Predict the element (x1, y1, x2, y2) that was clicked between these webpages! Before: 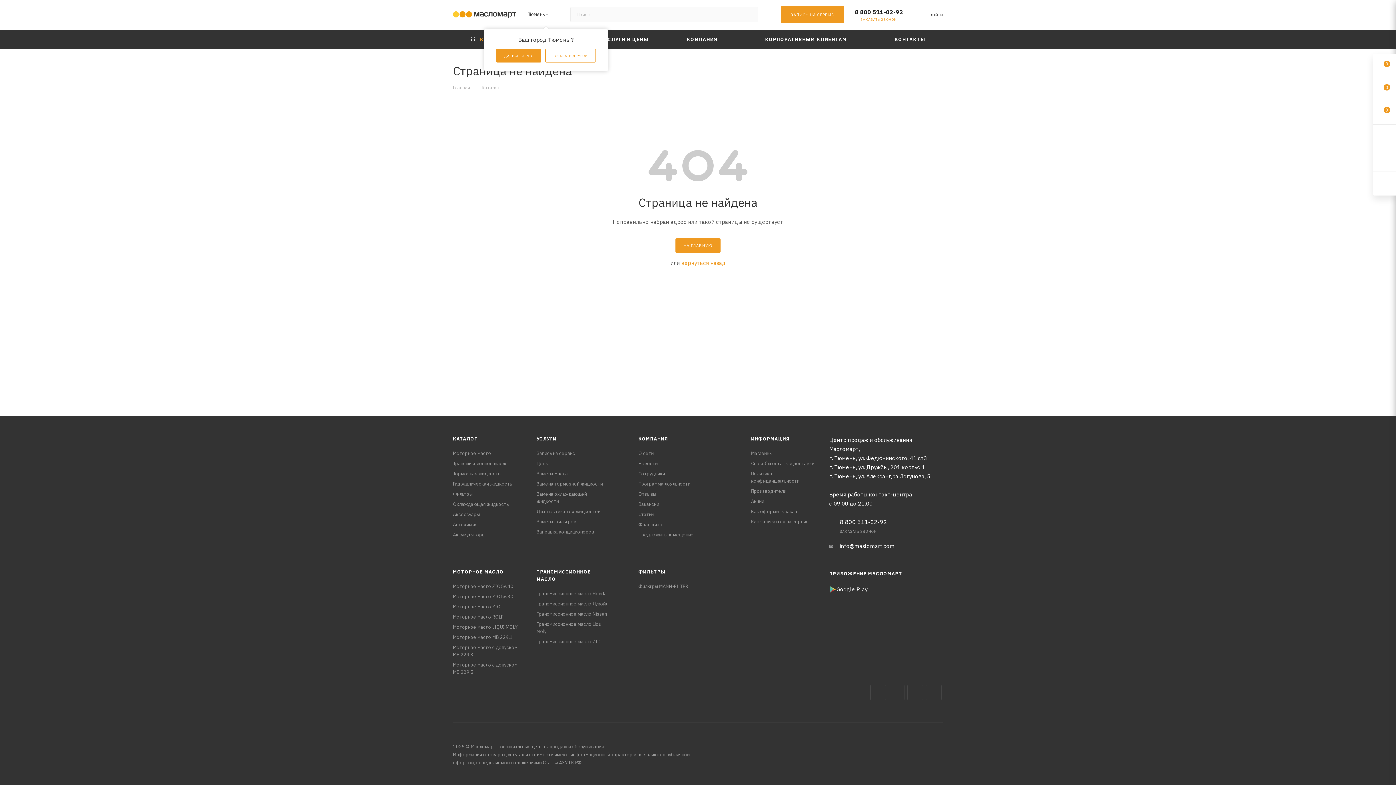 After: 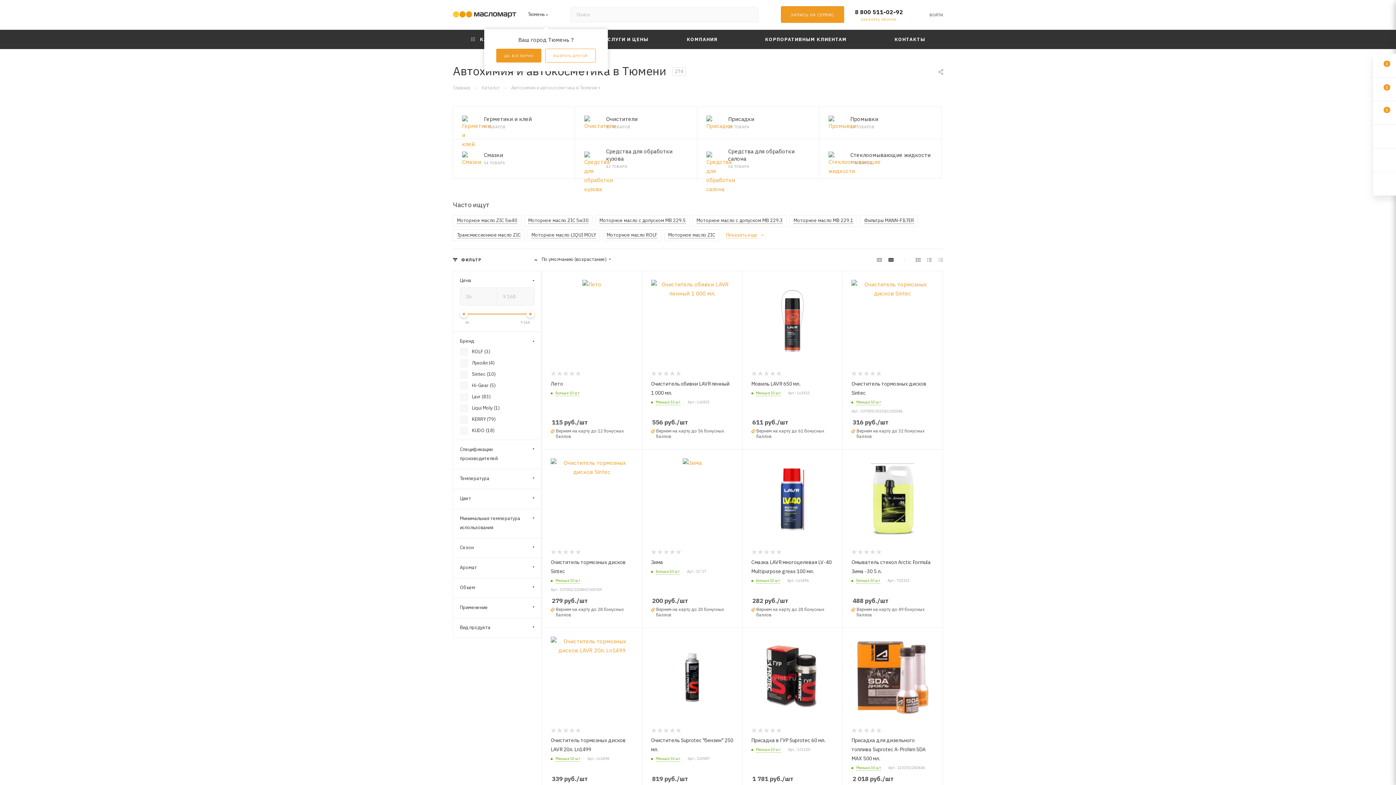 Action: bbox: (453, 521, 477, 528) label: Автохимия